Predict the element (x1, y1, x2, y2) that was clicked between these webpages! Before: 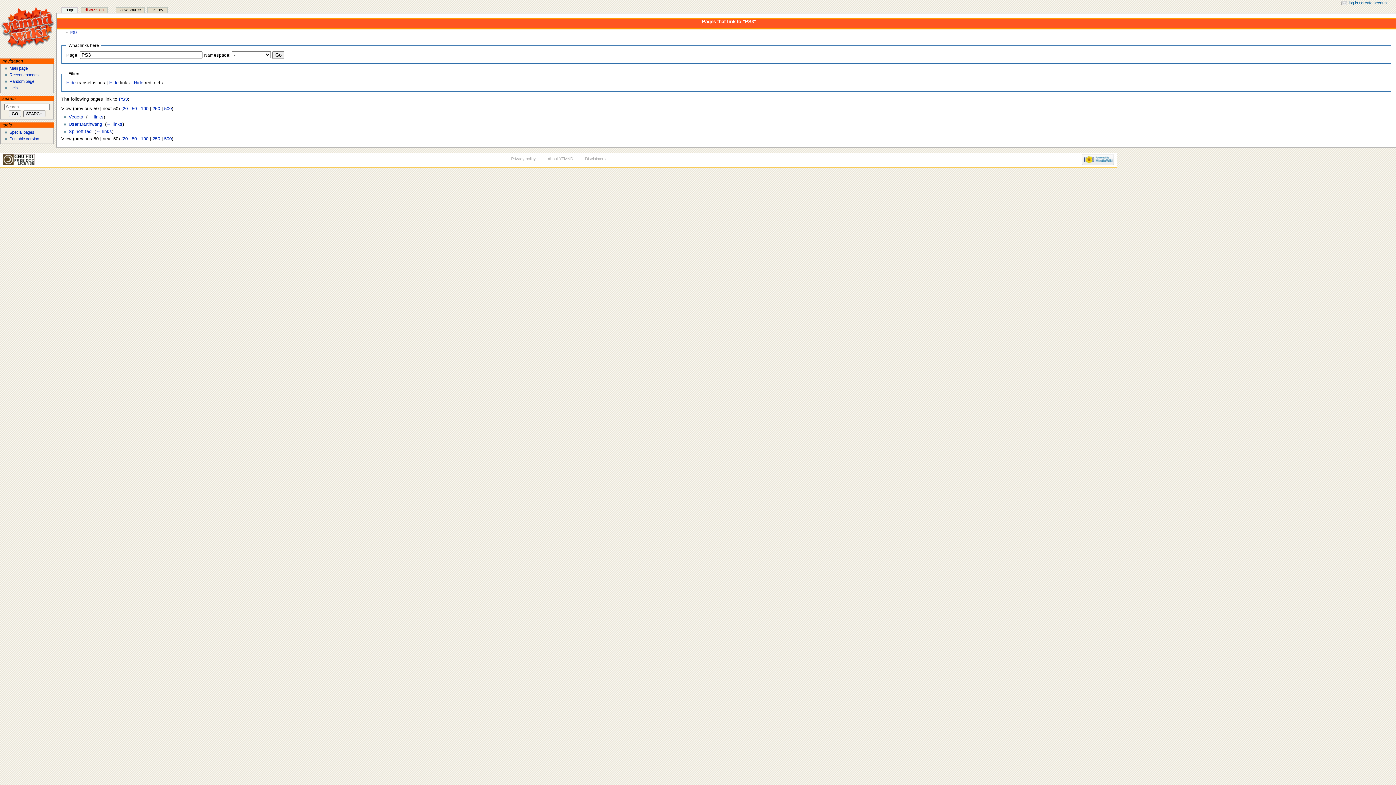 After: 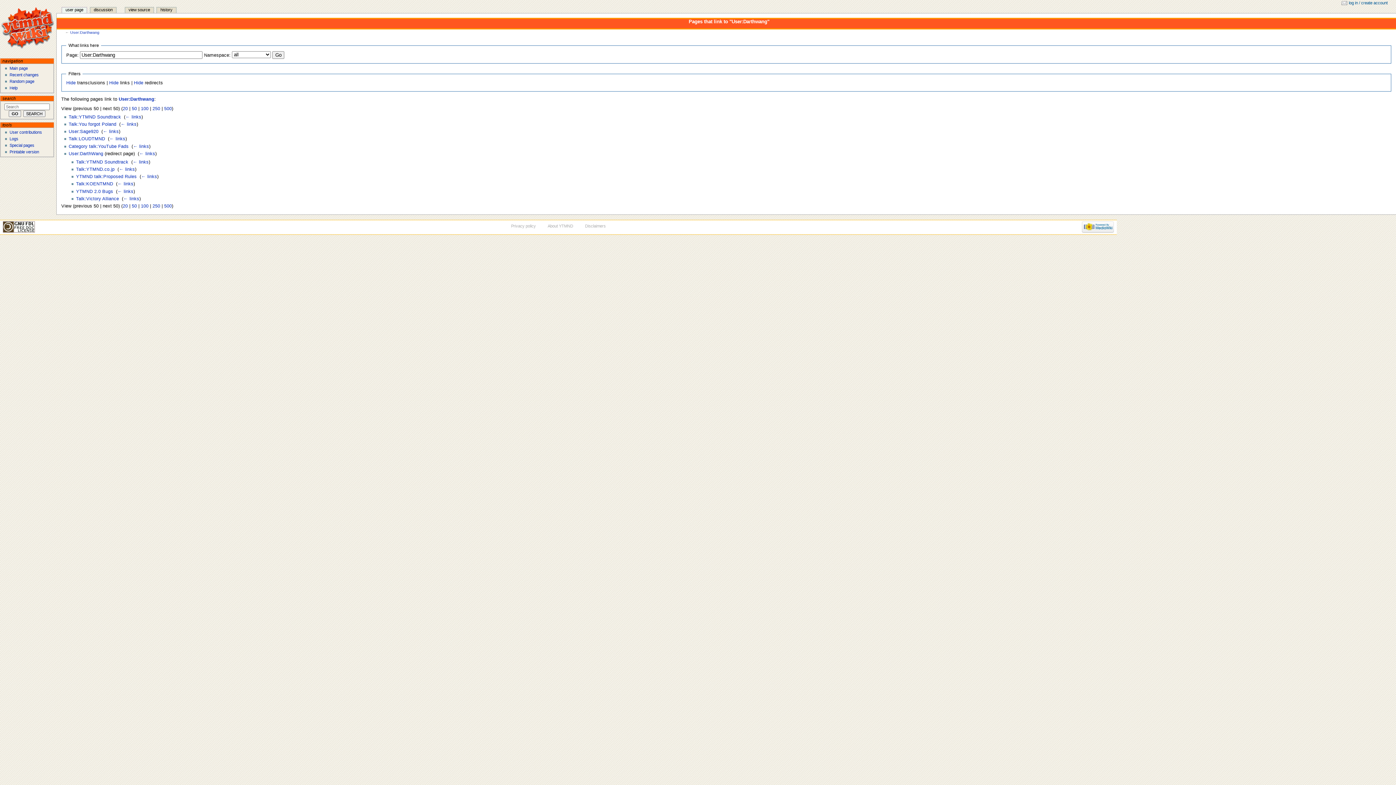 Action: label: ← links bbox: (106, 121, 122, 126)